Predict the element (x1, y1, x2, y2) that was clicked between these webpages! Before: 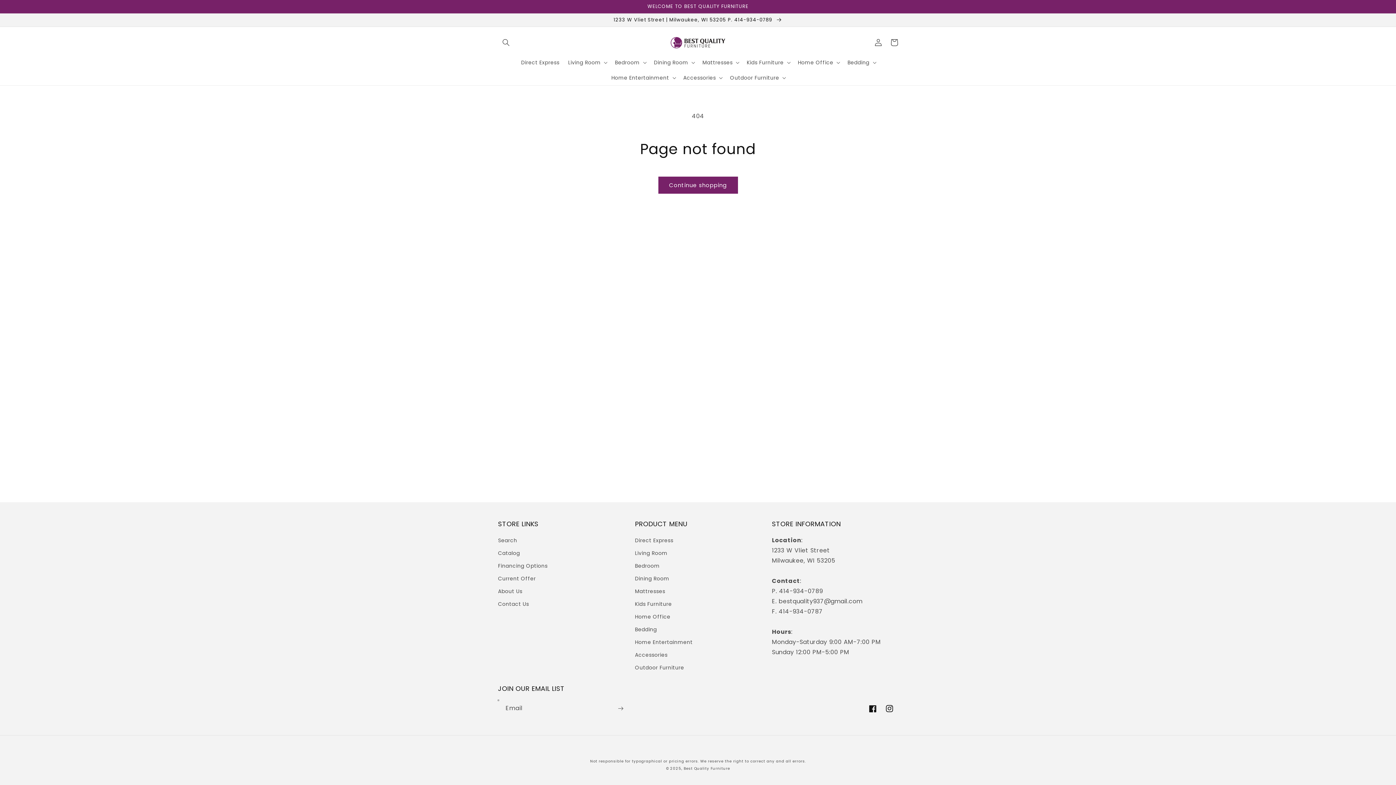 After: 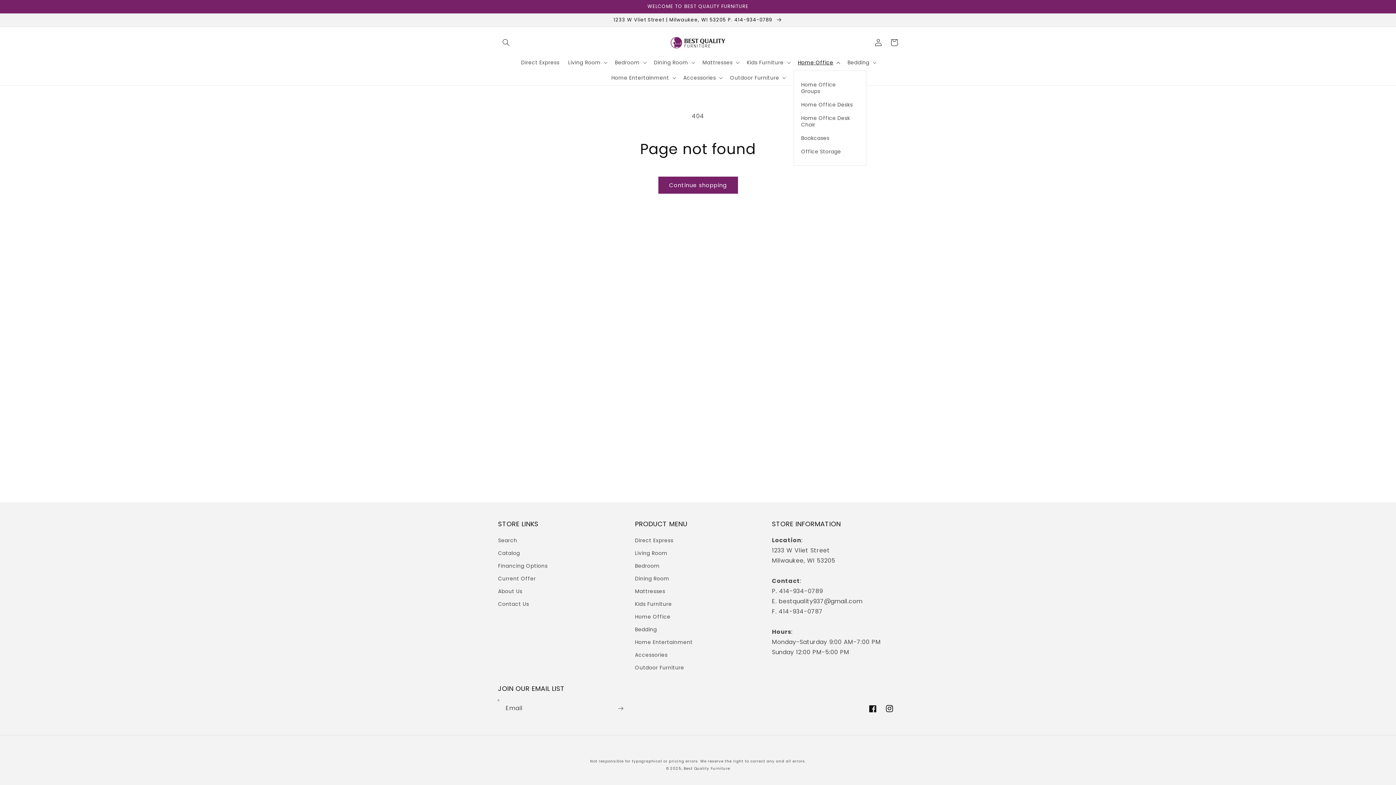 Action: bbox: (793, 54, 843, 70) label: Home Office